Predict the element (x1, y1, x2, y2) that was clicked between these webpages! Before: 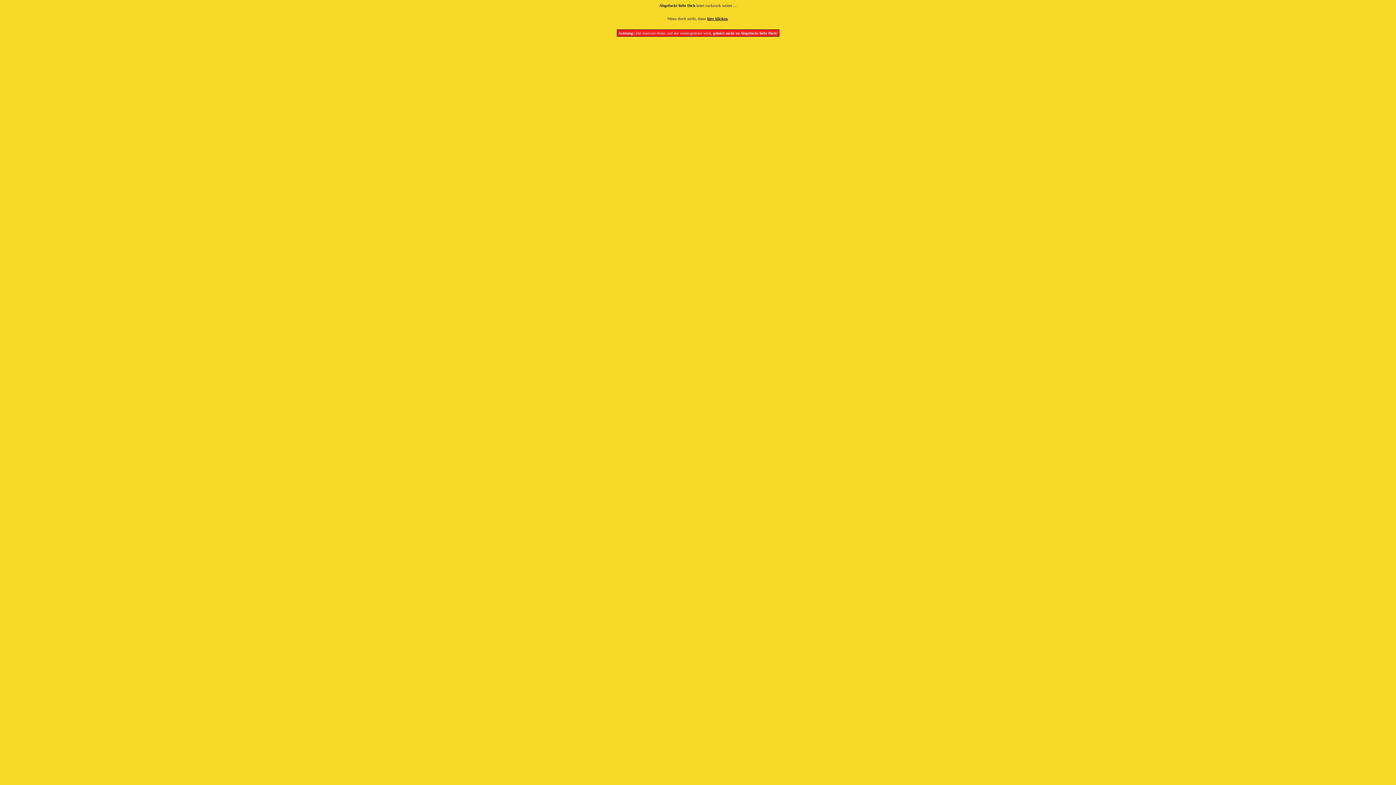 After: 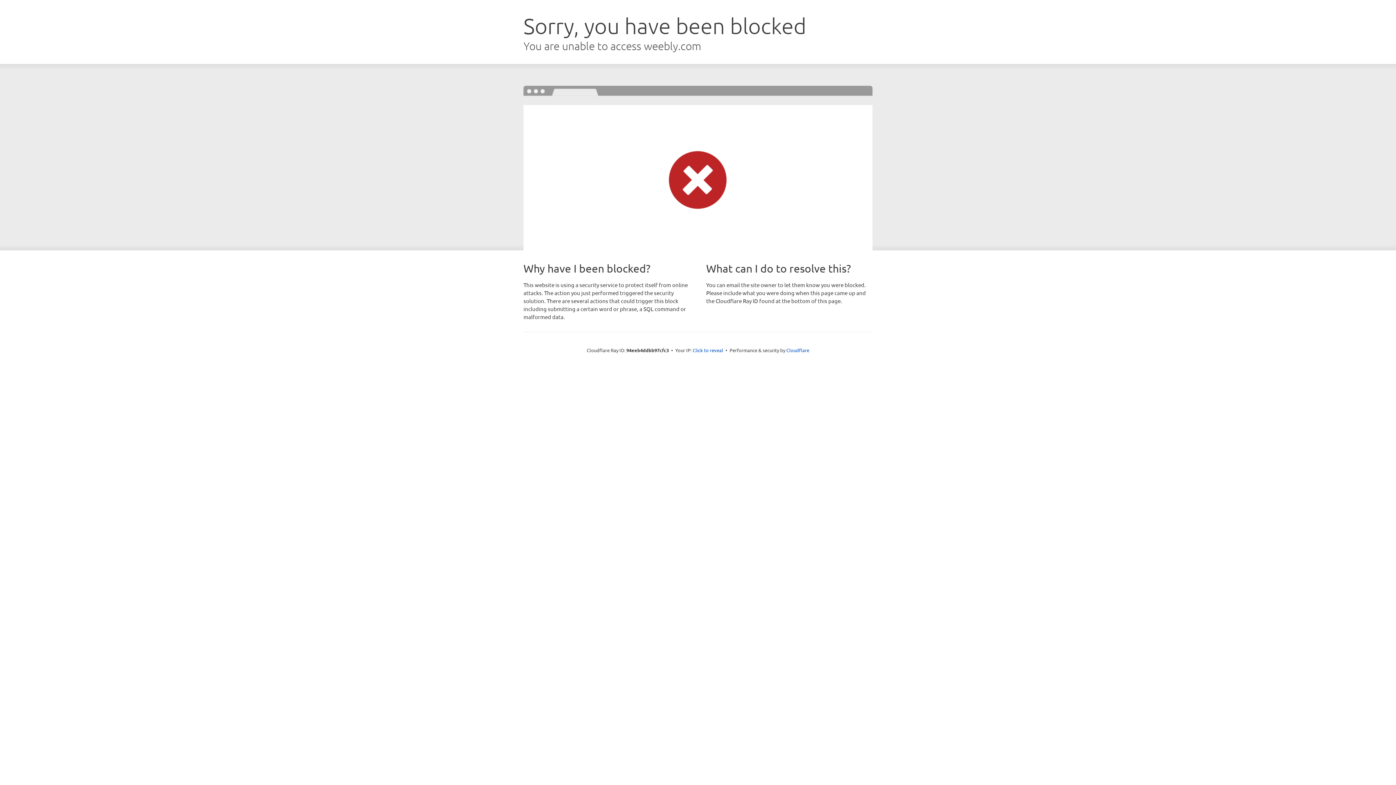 Action: label: hier klicken bbox: (707, 16, 727, 20)